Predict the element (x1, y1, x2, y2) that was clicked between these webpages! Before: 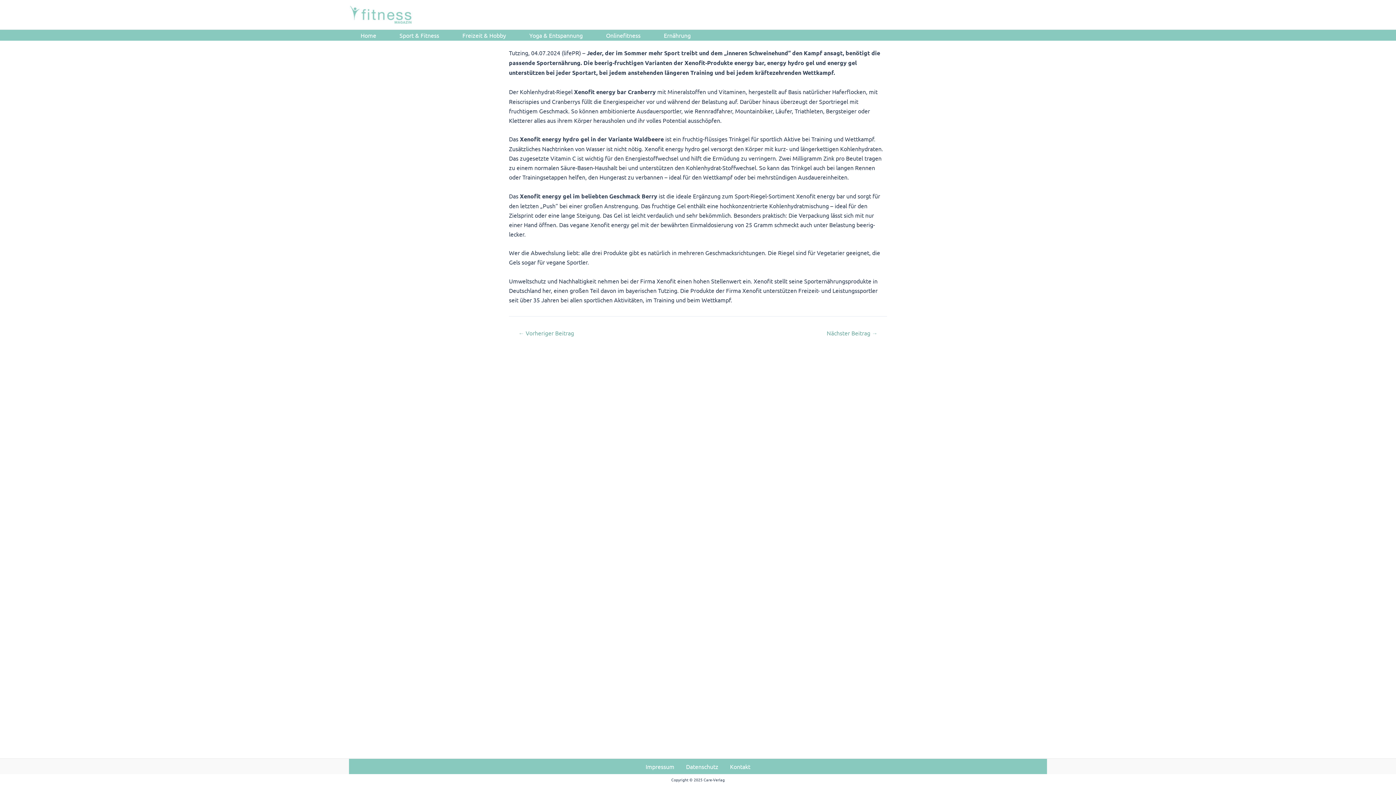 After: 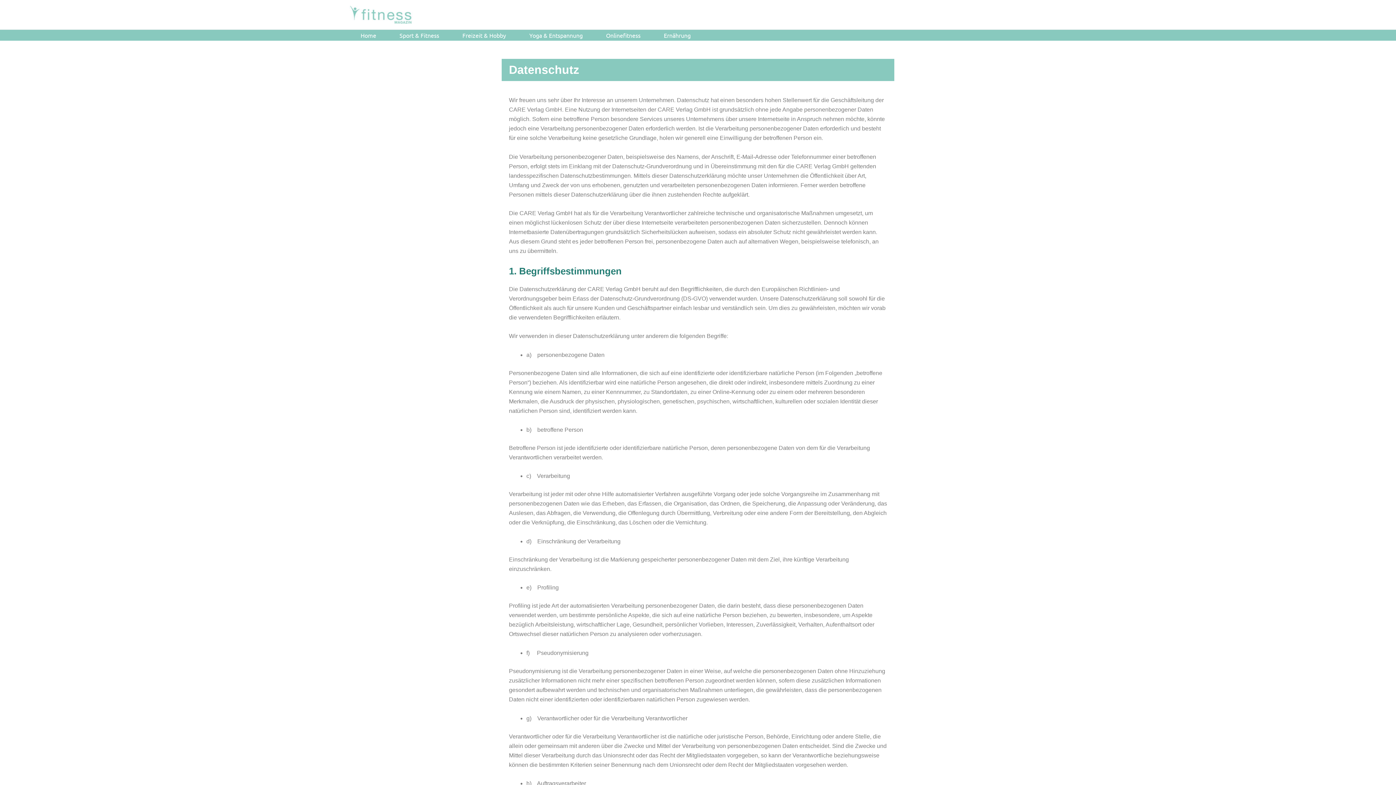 Action: bbox: (680, 759, 724, 774) label: Datenschutz